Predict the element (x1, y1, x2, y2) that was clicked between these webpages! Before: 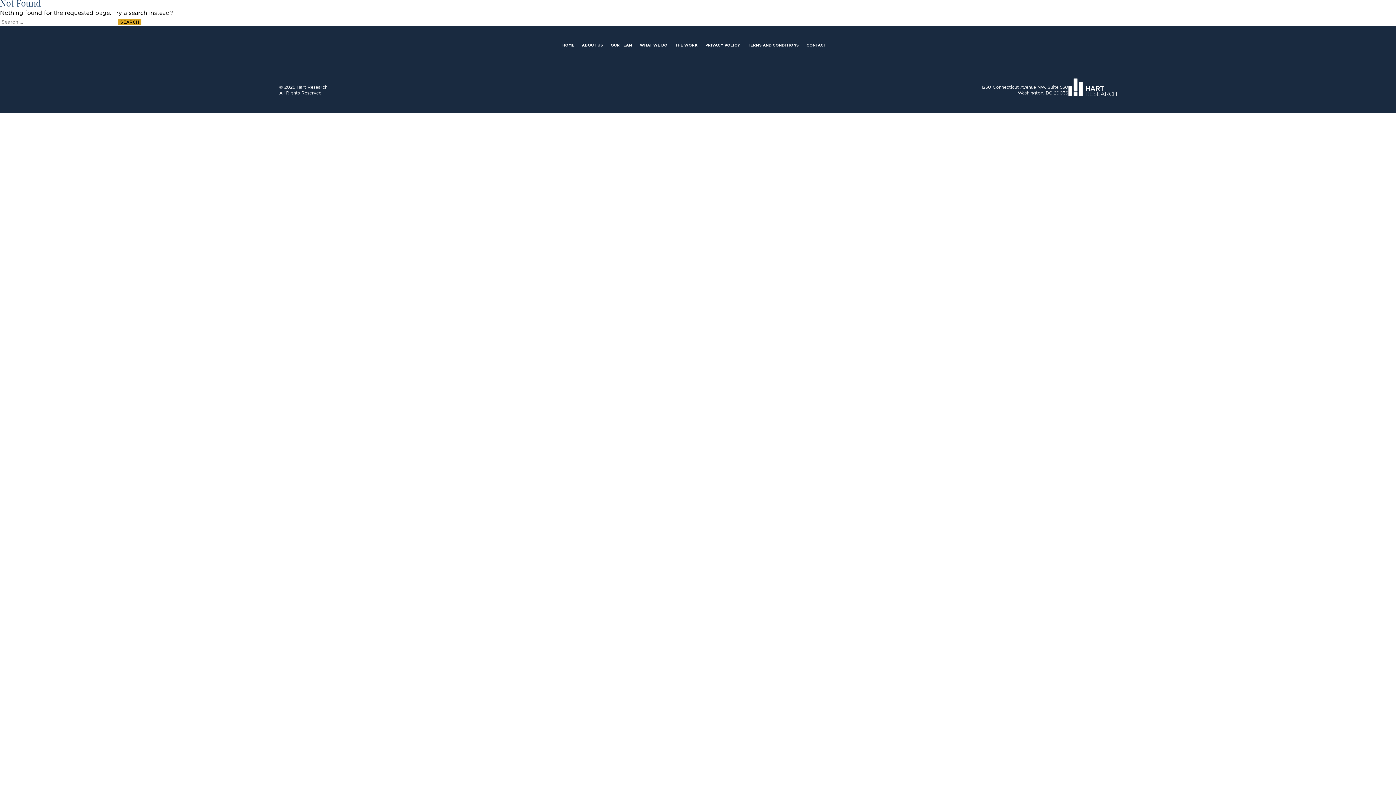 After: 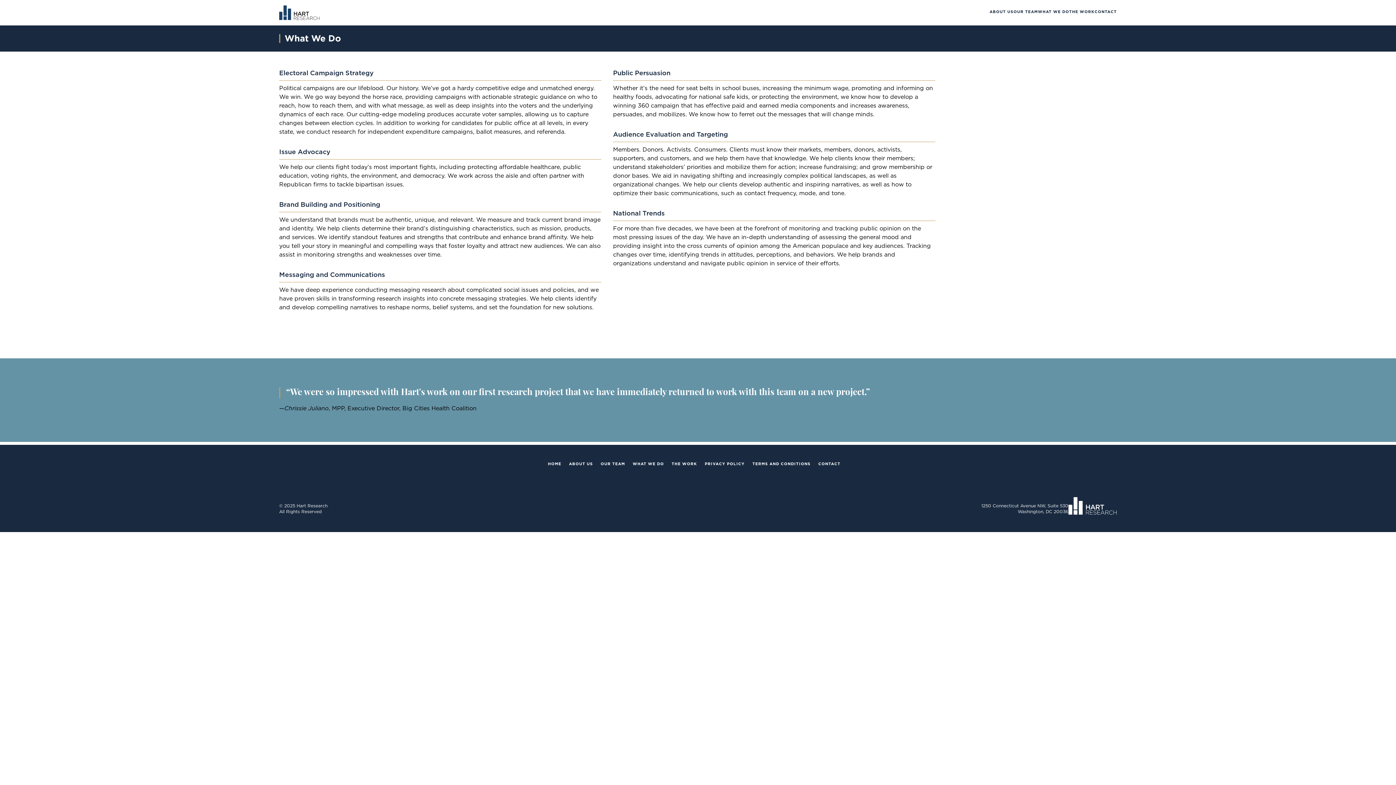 Action: bbox: (639, 42, 667, 47) label: WHAT WE DO